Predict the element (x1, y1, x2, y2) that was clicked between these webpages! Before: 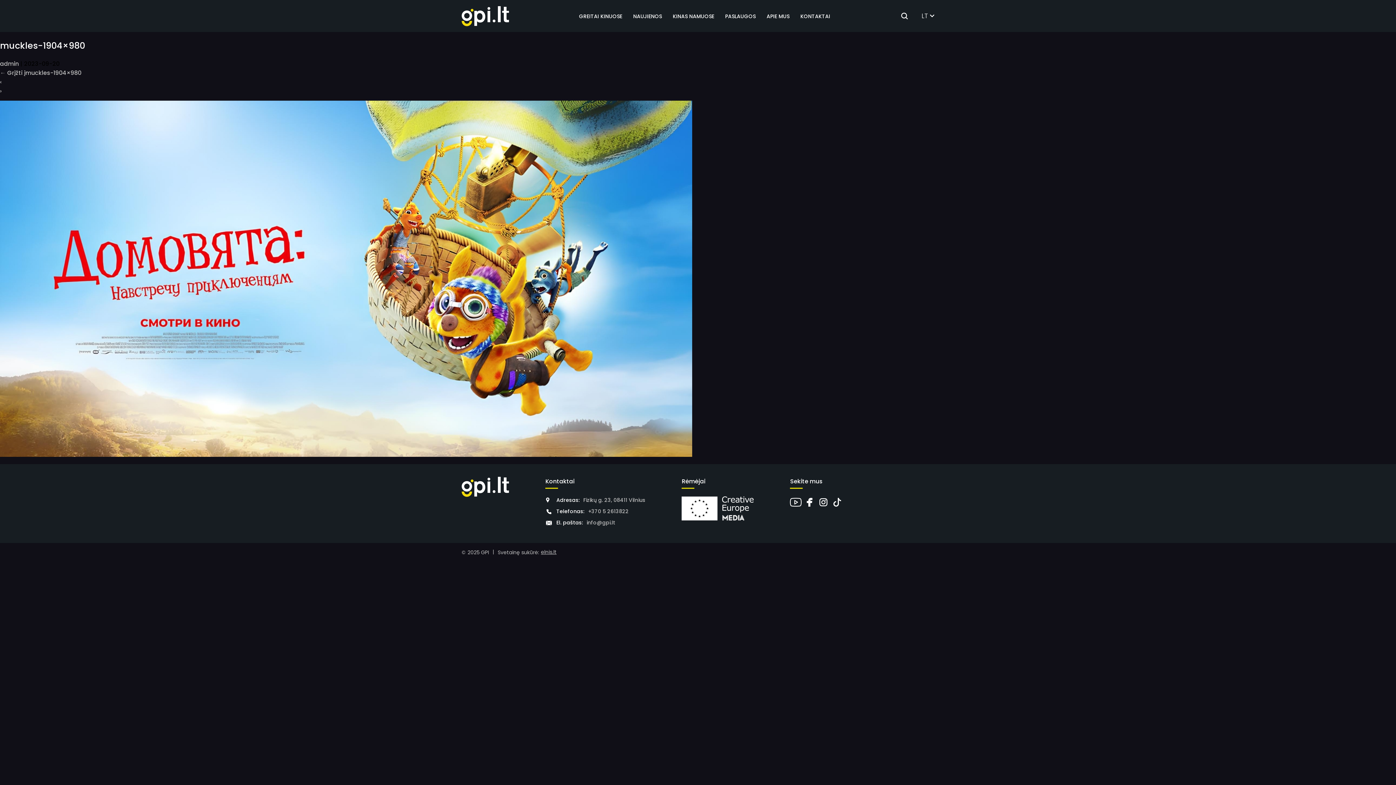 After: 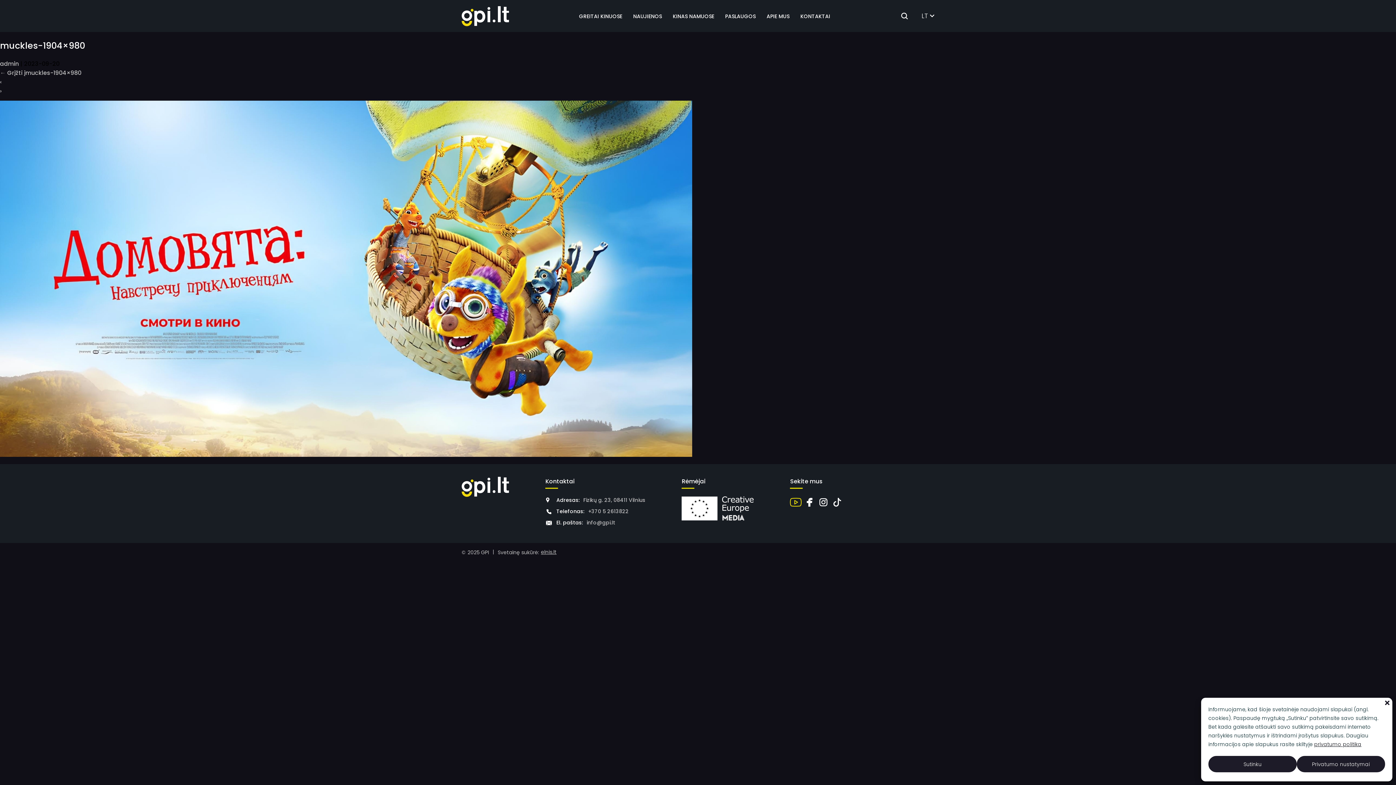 Action: bbox: (790, 496, 801, 508)